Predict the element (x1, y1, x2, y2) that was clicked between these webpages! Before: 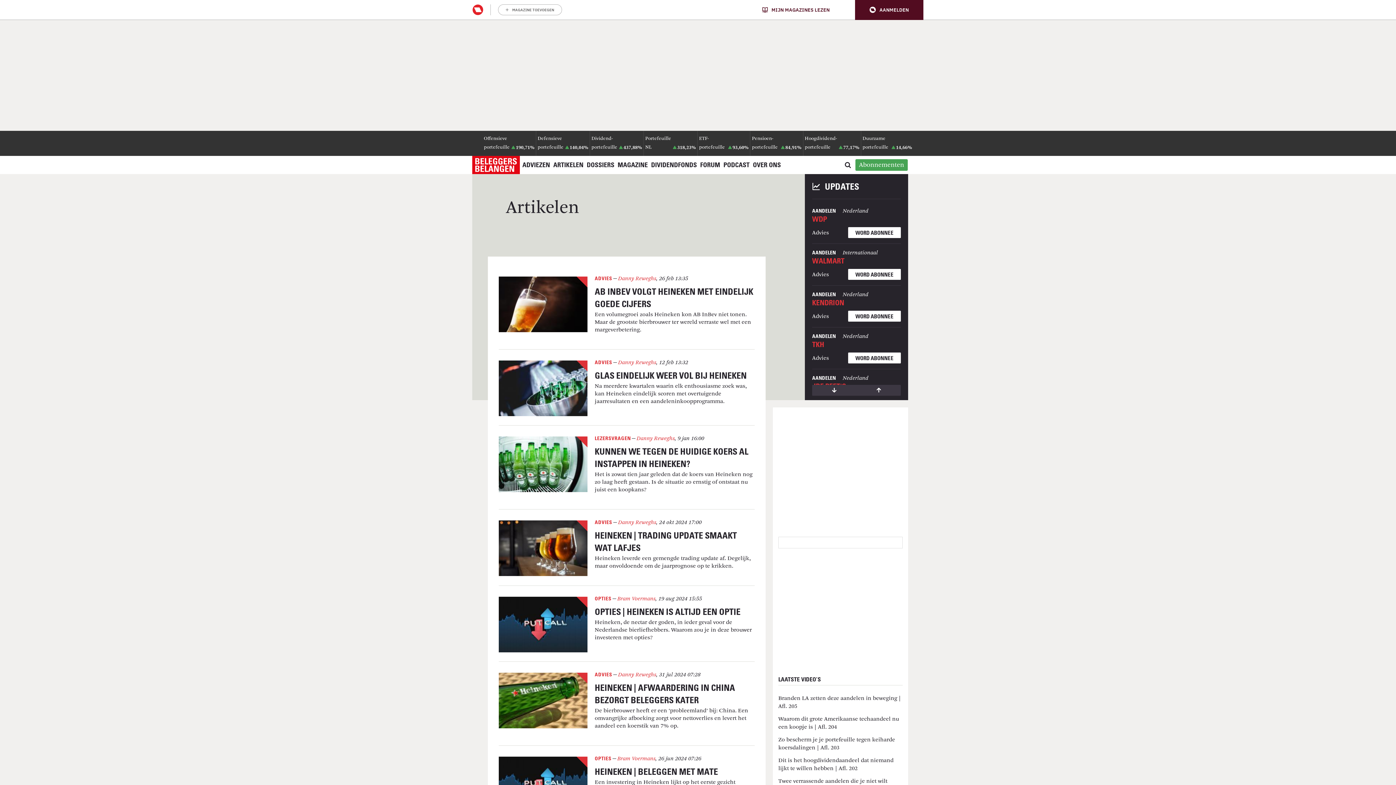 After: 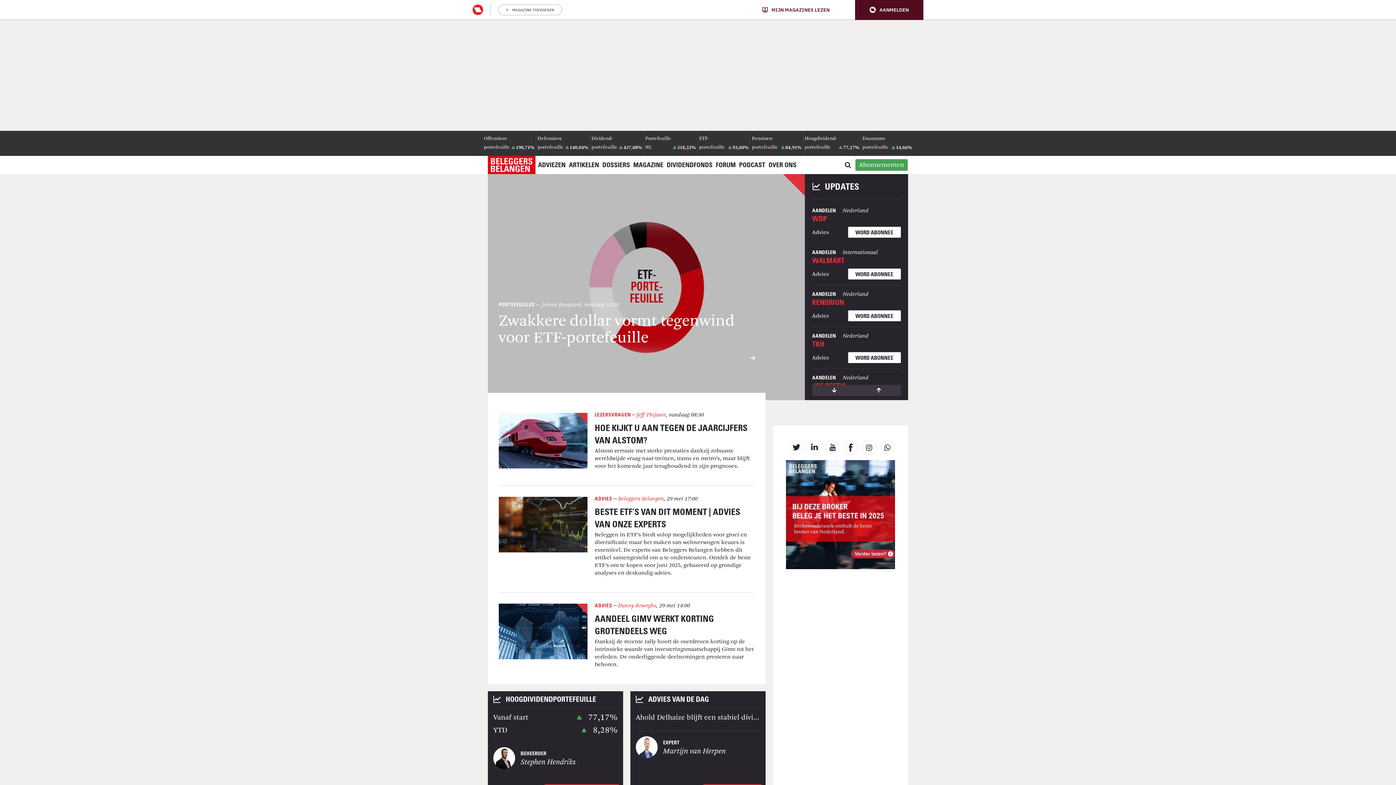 Action: bbox: (472, 156, 520, 174)